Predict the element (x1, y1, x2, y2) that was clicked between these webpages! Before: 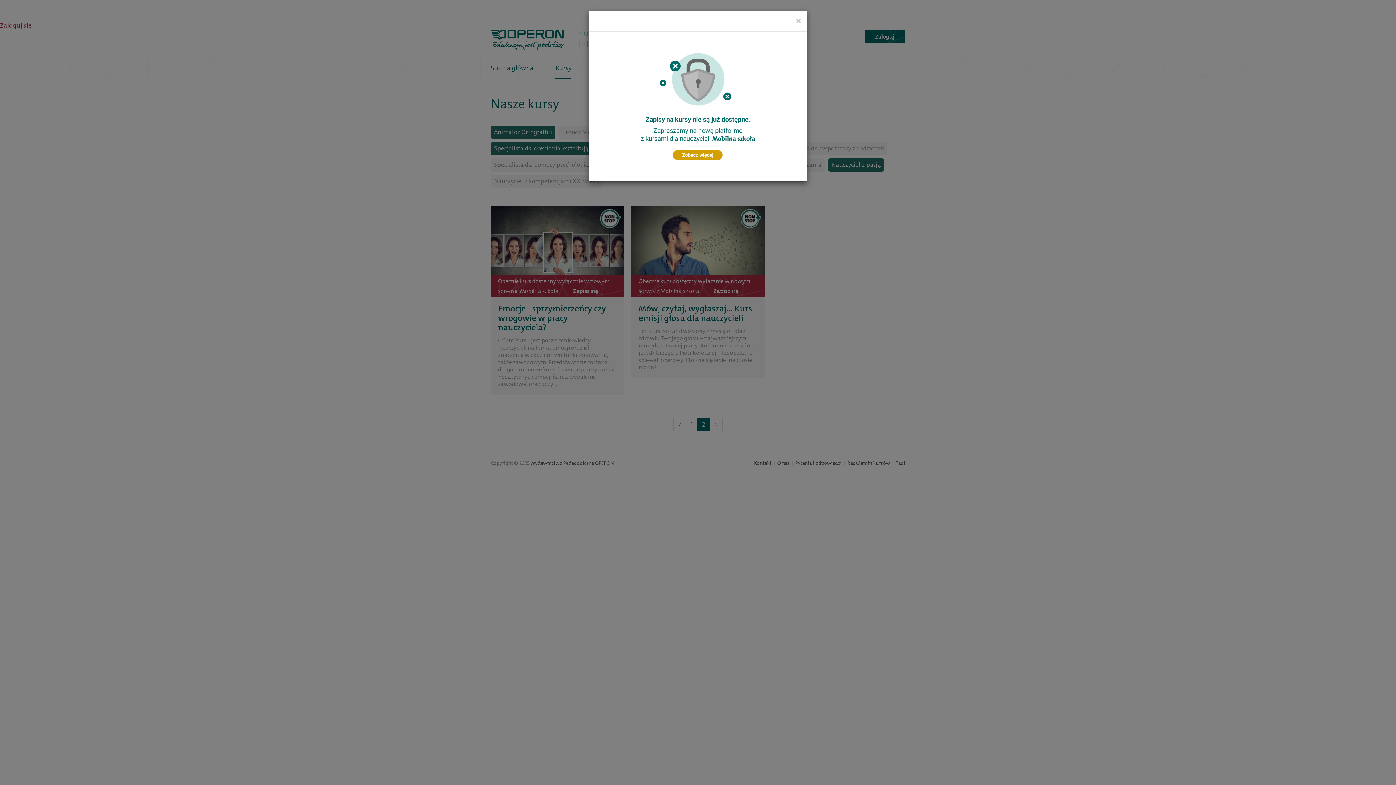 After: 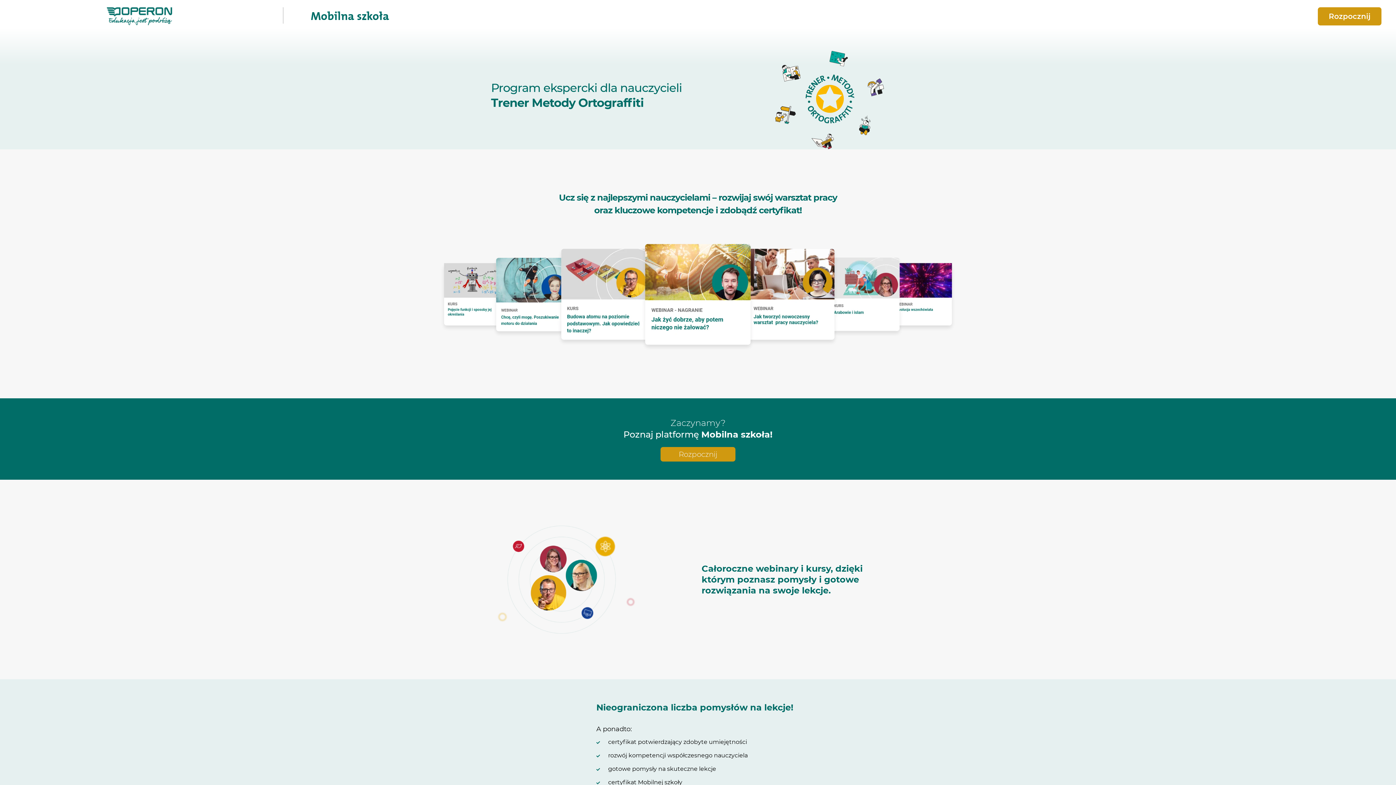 Action: bbox: (596, 38, 799, 174)